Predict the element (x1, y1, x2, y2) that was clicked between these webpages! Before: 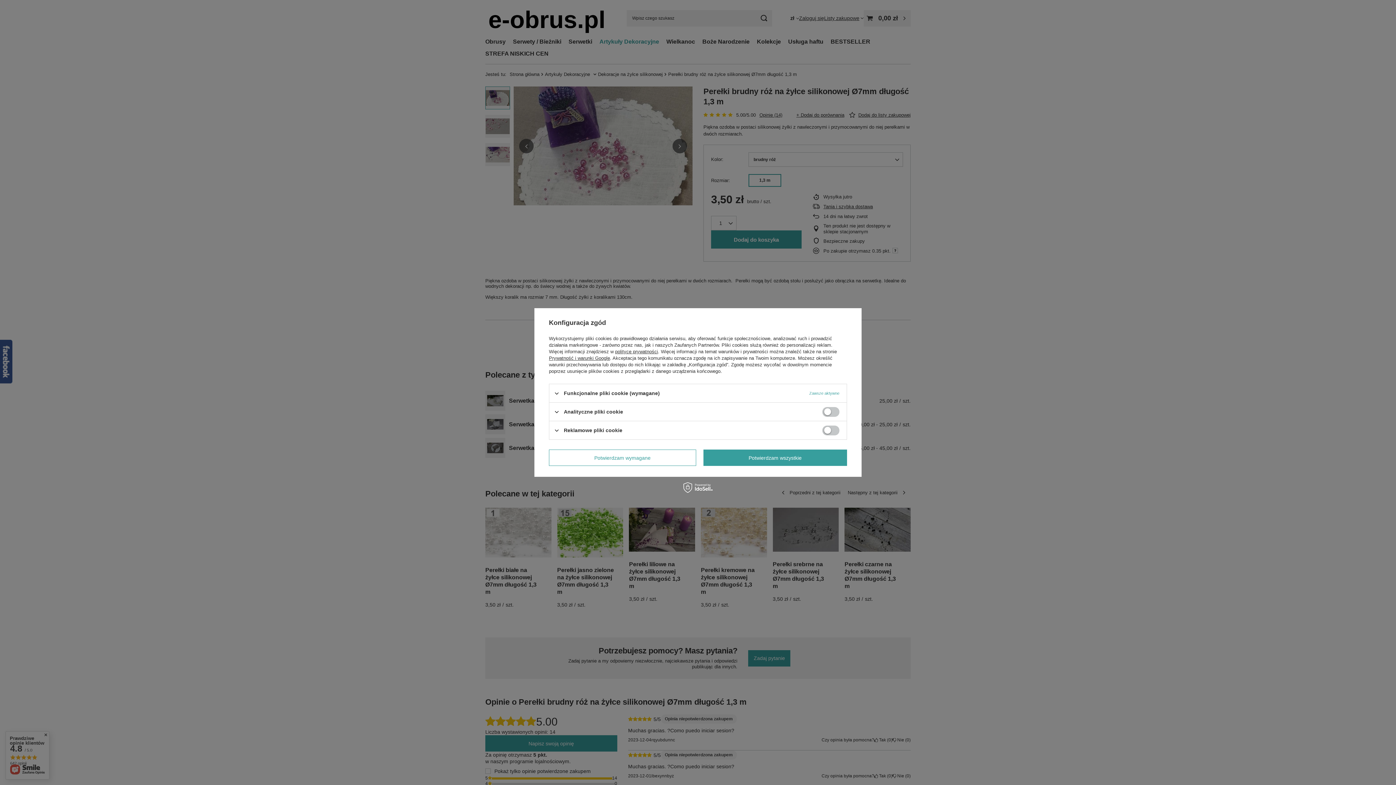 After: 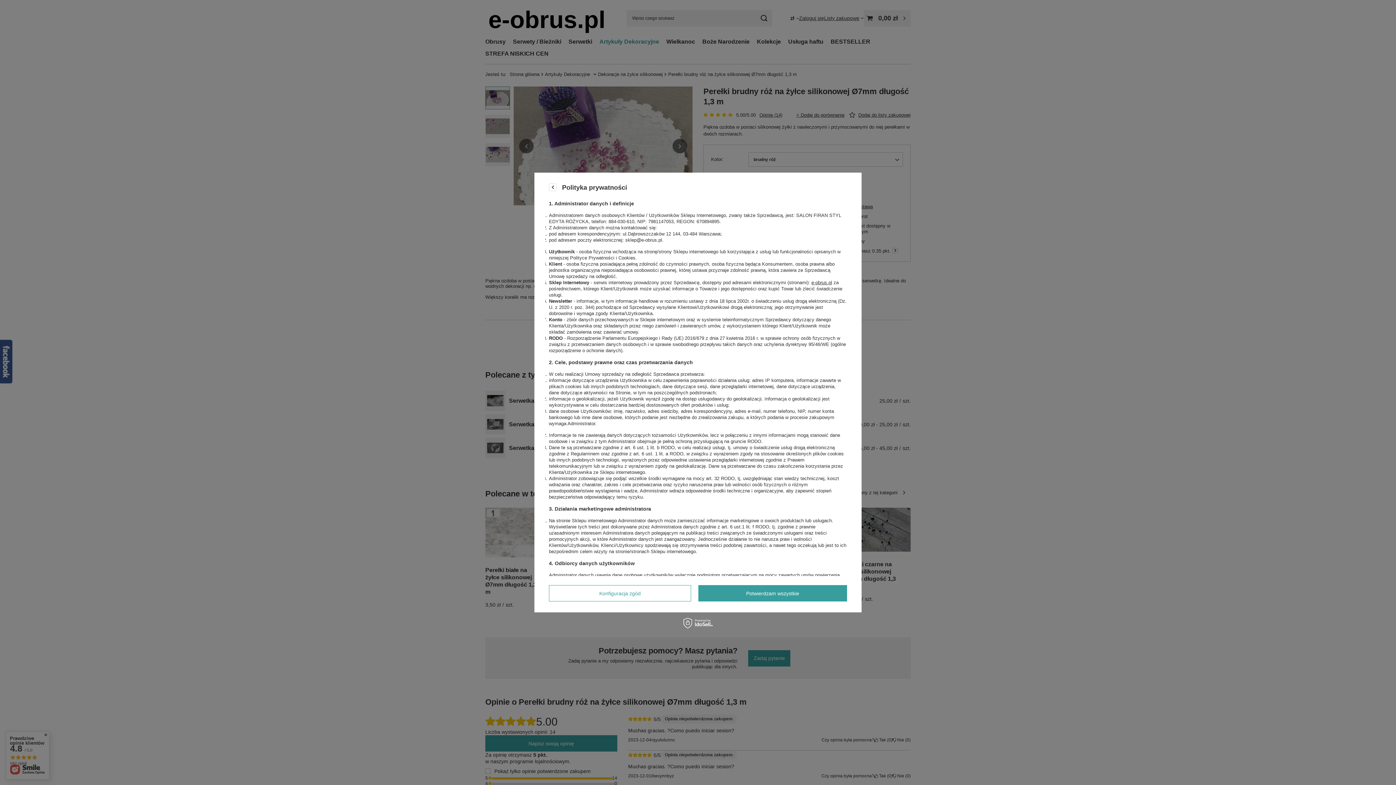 Action: bbox: (615, 349, 658, 354) label: polityce prywatności